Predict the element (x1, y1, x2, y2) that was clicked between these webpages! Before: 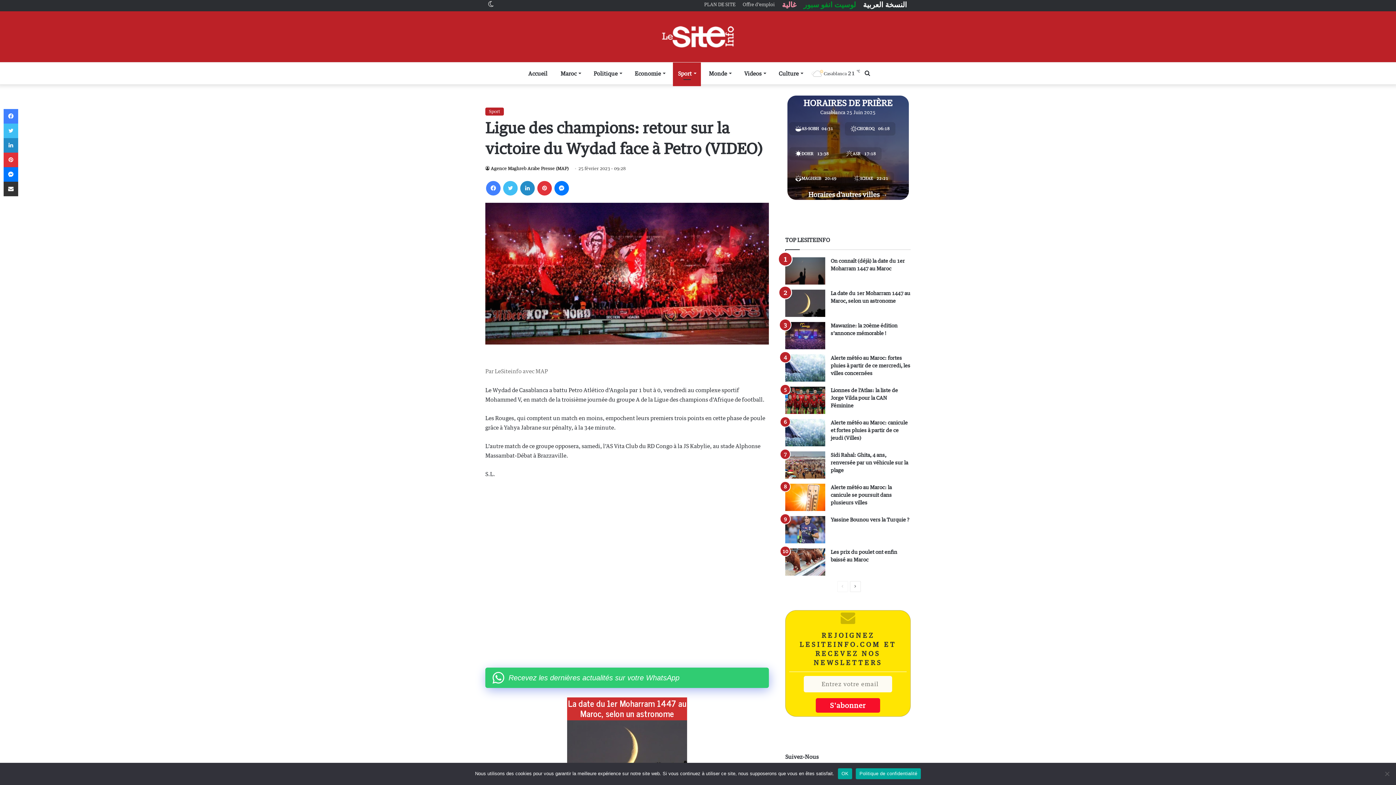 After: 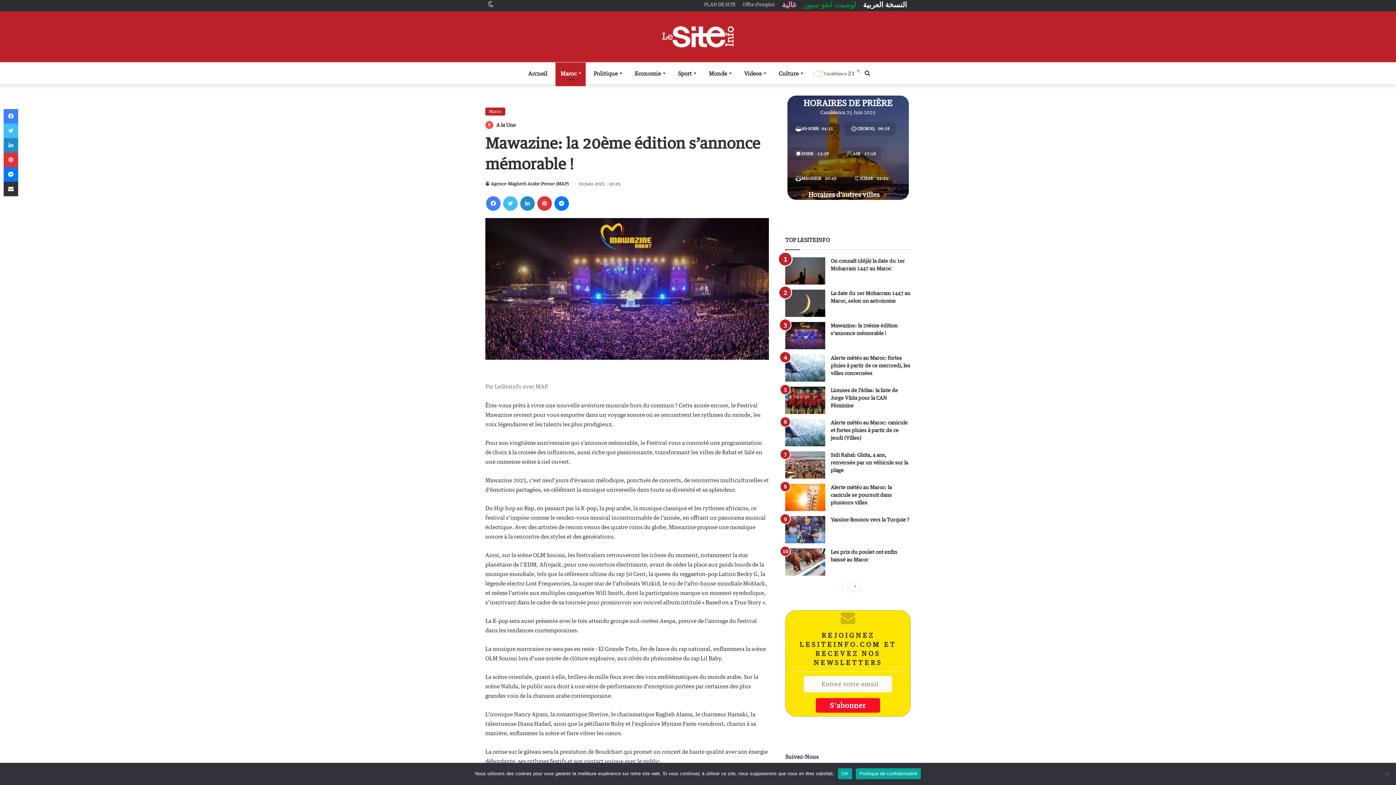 Action: label: Mawazine: la 20ème édition s’annonce mémorable ! bbox: (785, 322, 825, 349)